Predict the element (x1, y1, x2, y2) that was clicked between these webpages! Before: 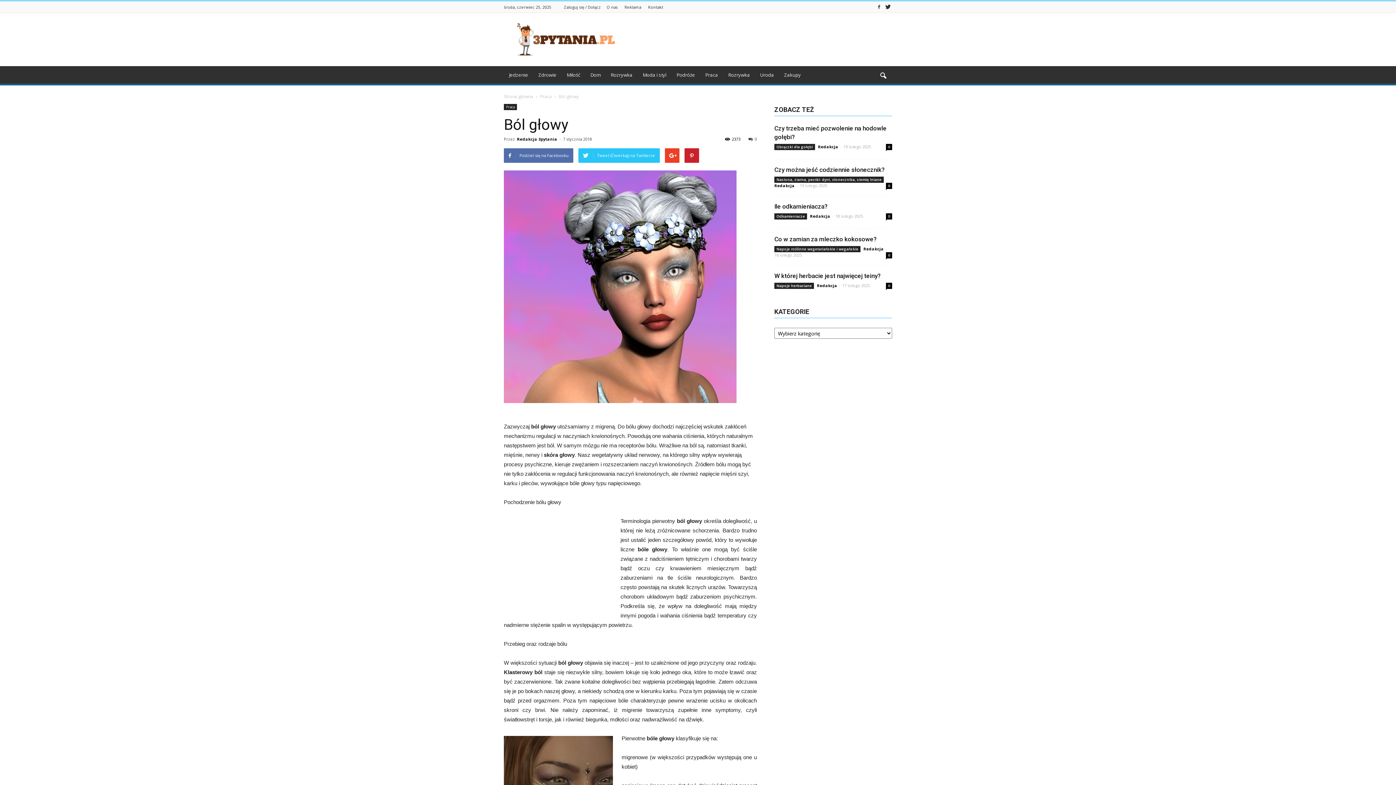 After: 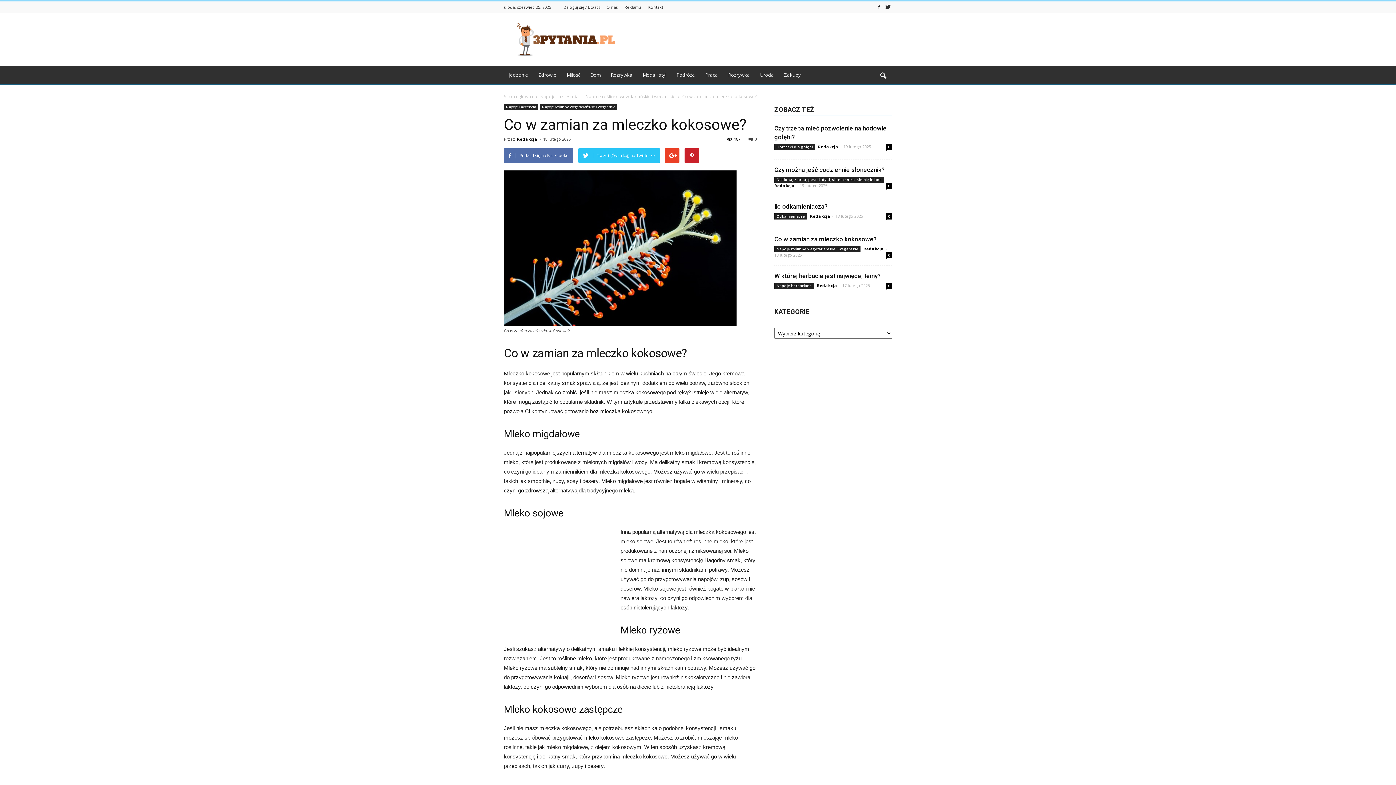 Action: label: Co w zamian za mleczko kokosowe? bbox: (774, 235, 877, 242)